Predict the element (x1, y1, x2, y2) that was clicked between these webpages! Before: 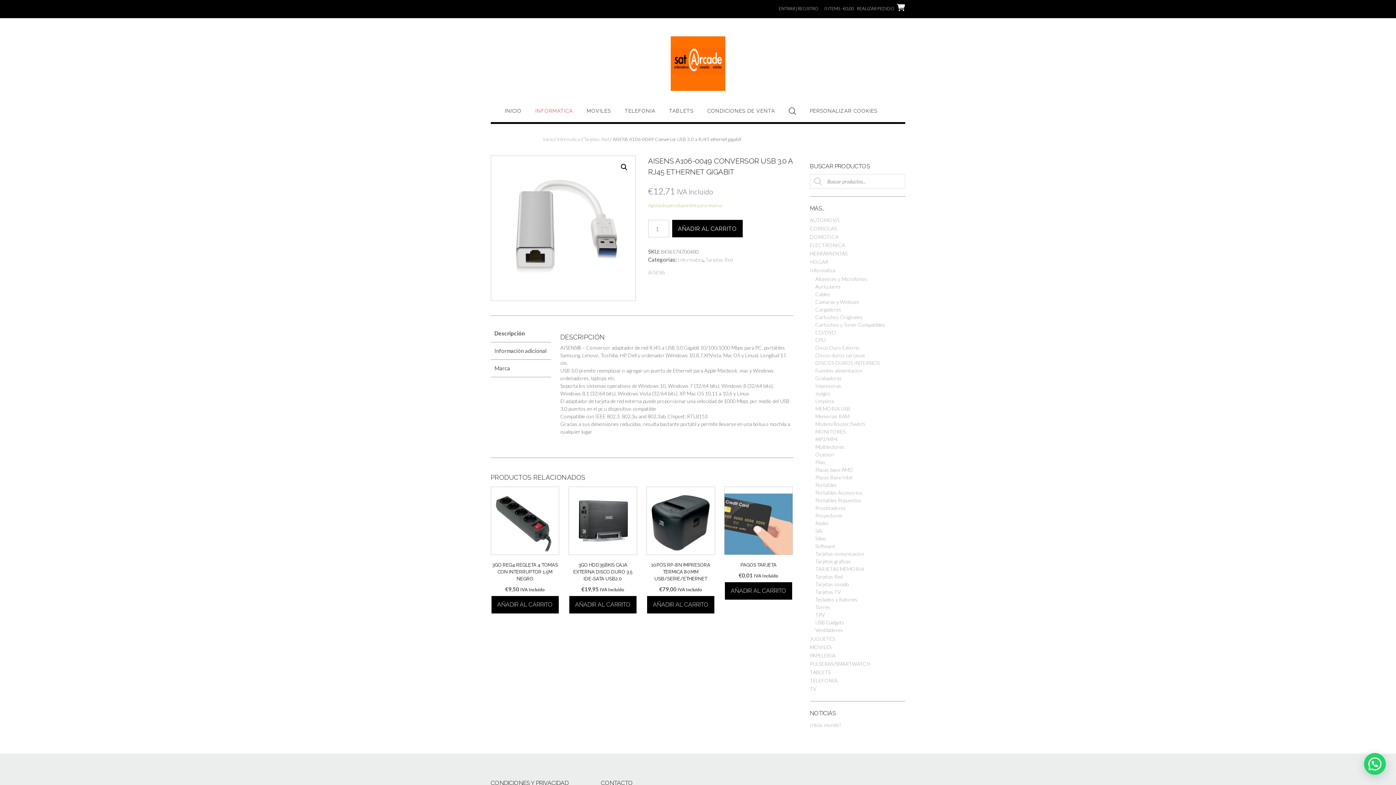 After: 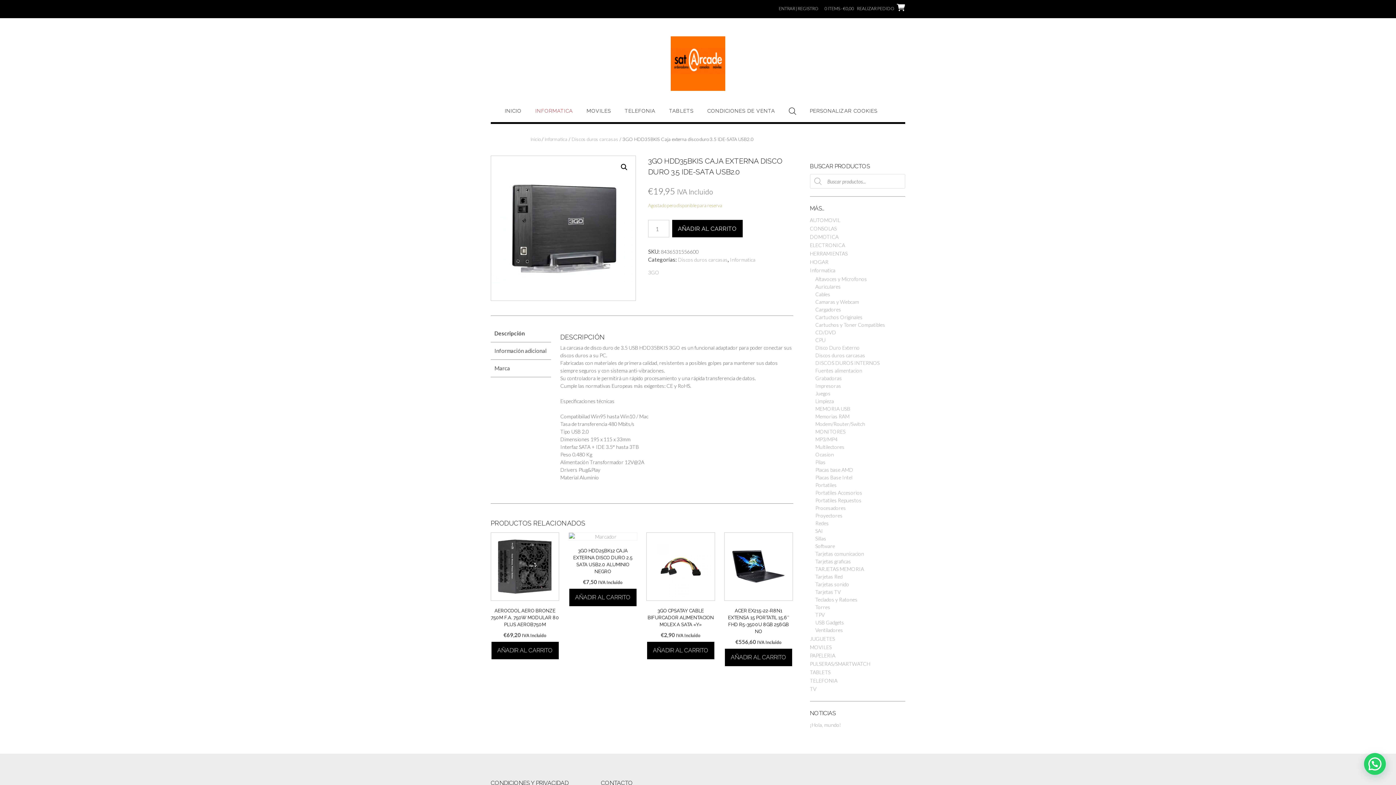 Action: bbox: (568, 486, 637, 593) label: 3GO HDD35BKIS CAJA EXTERNA DISCO DURO 3.5 IDE-SATA USB2.0
€19,95 IVA Incluido